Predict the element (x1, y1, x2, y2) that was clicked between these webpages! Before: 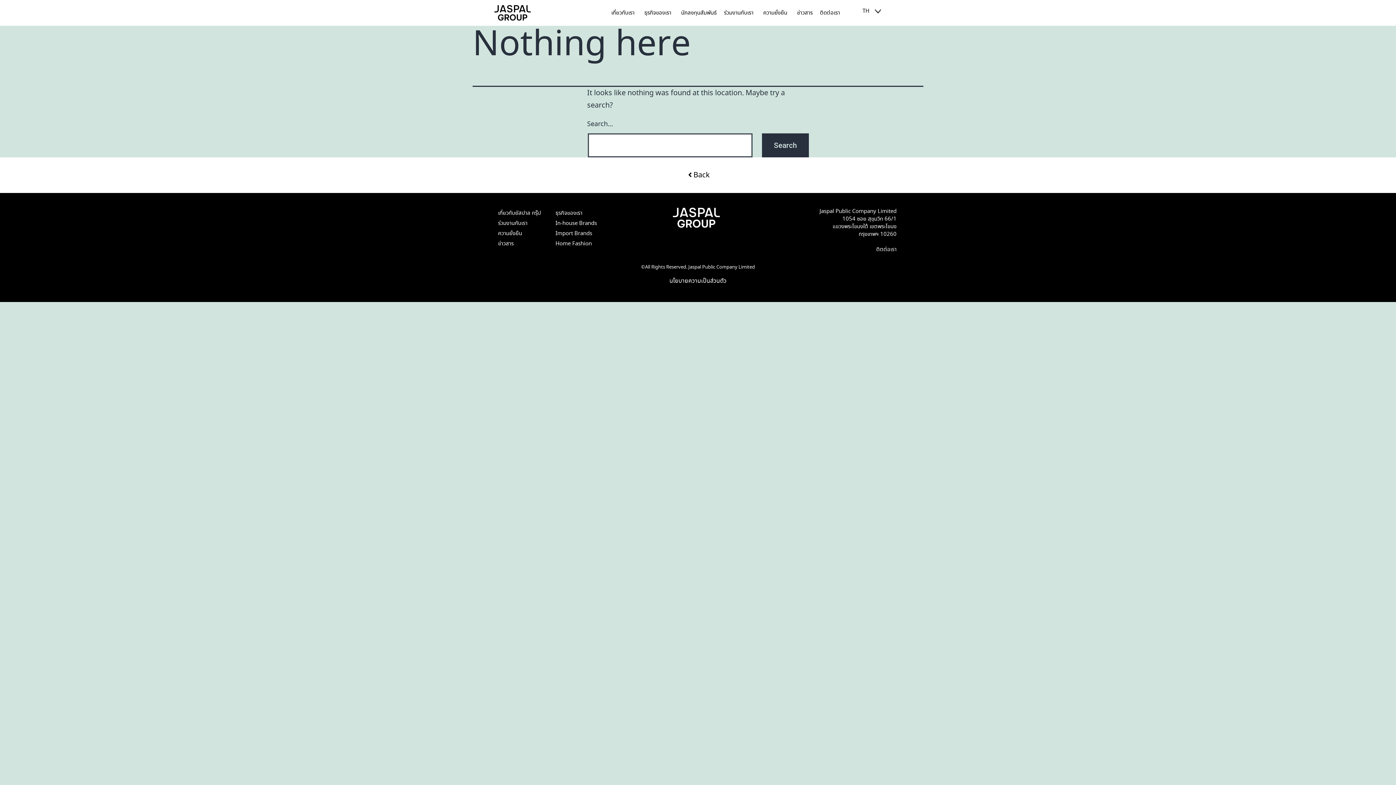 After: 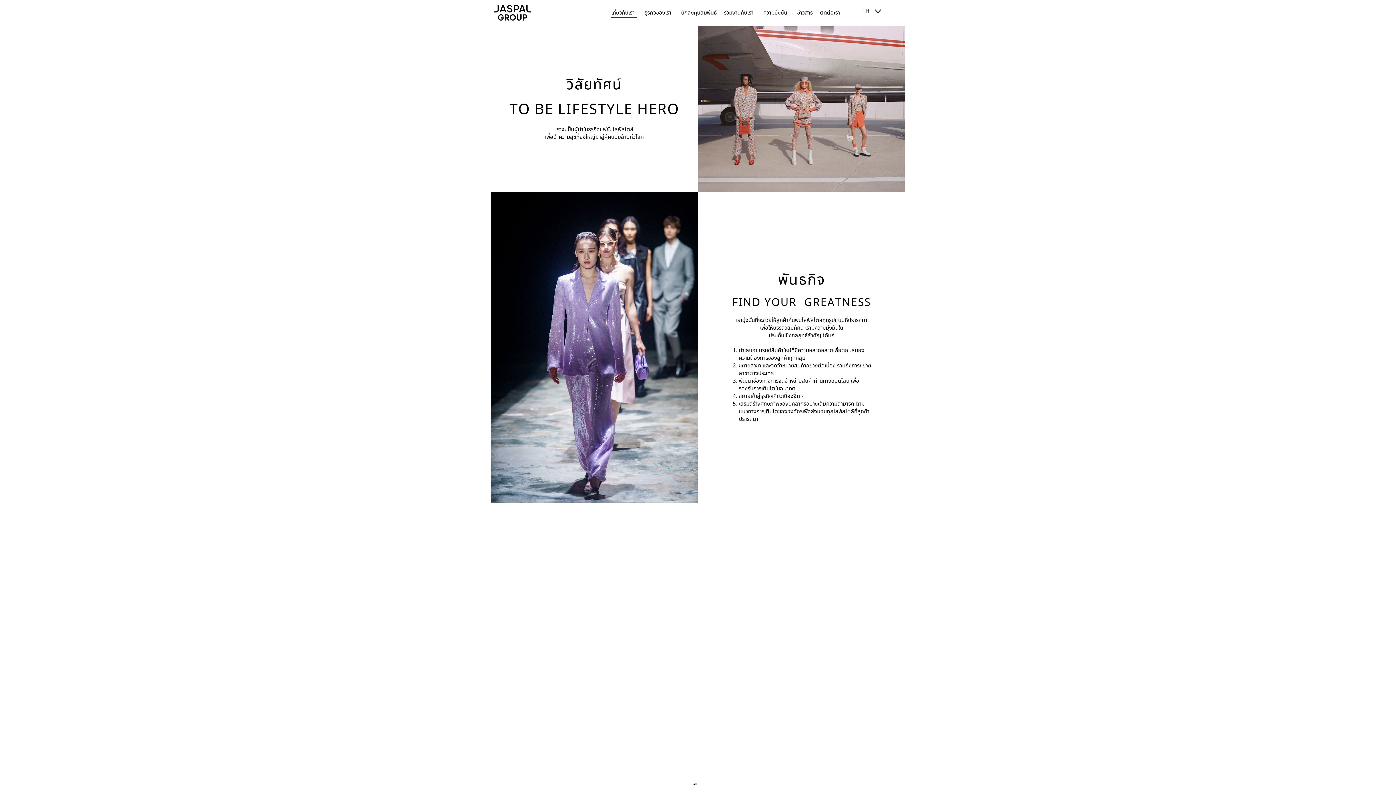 Action: bbox: (611, 3, 637, 22) label: เกี่ยวกับเรา